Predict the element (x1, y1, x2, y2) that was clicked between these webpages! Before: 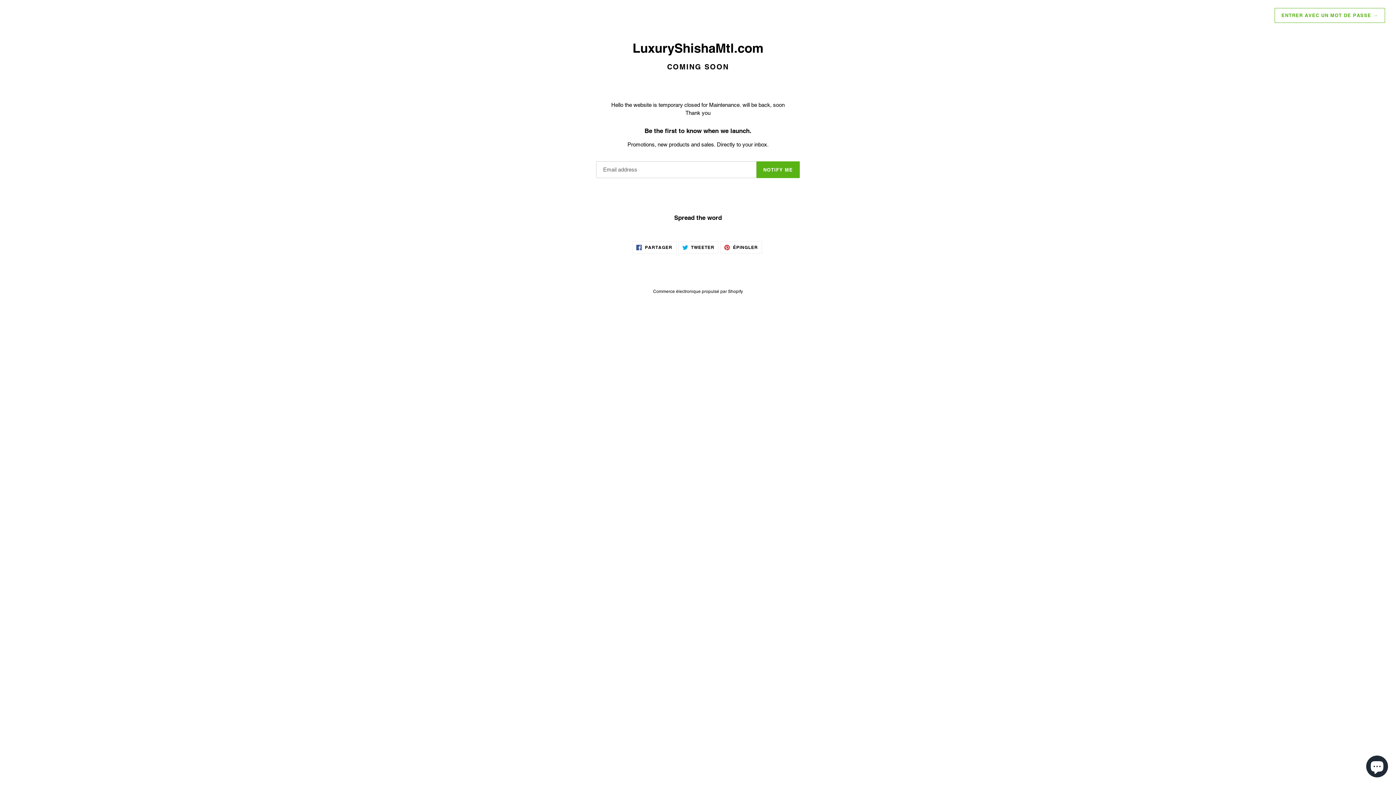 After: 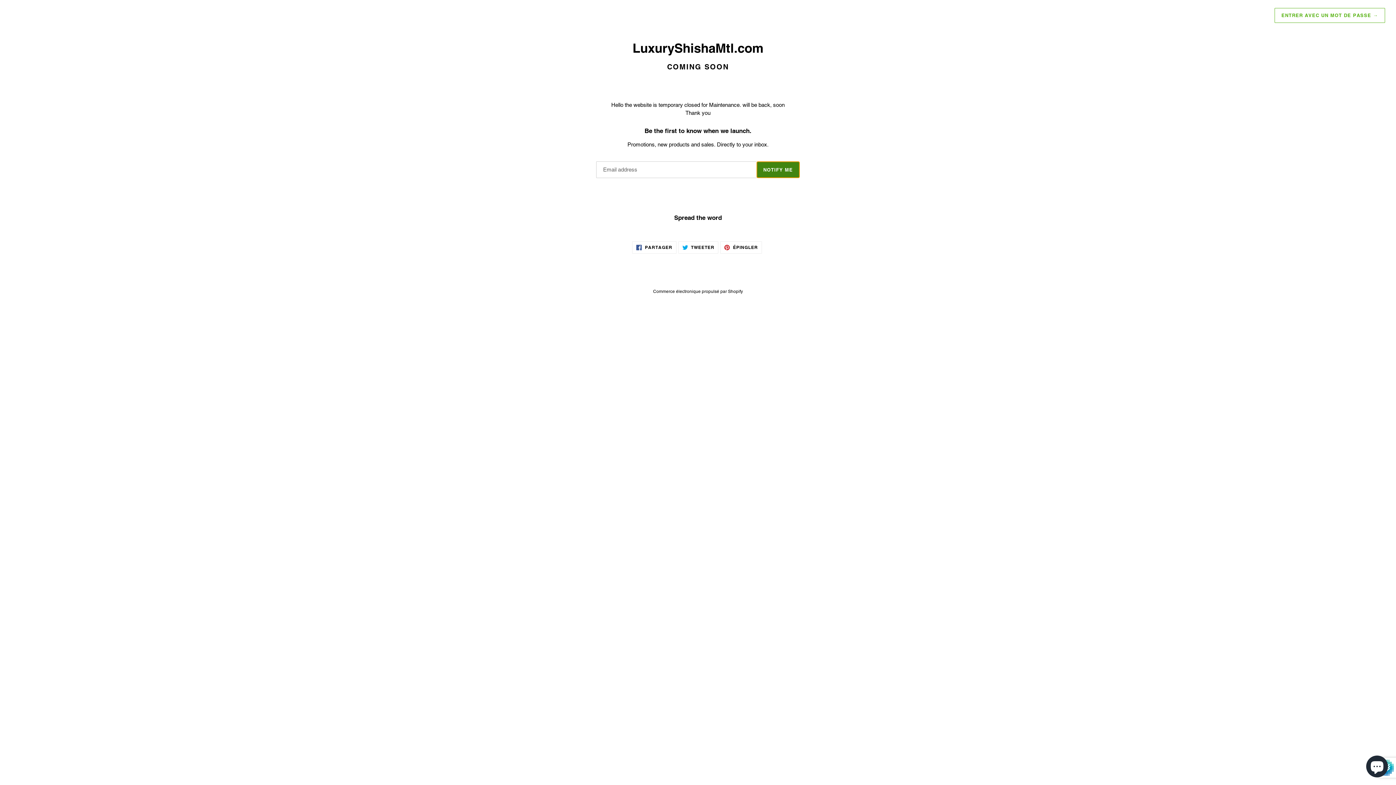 Action: bbox: (756, 161, 800, 178) label: NOTIFY ME